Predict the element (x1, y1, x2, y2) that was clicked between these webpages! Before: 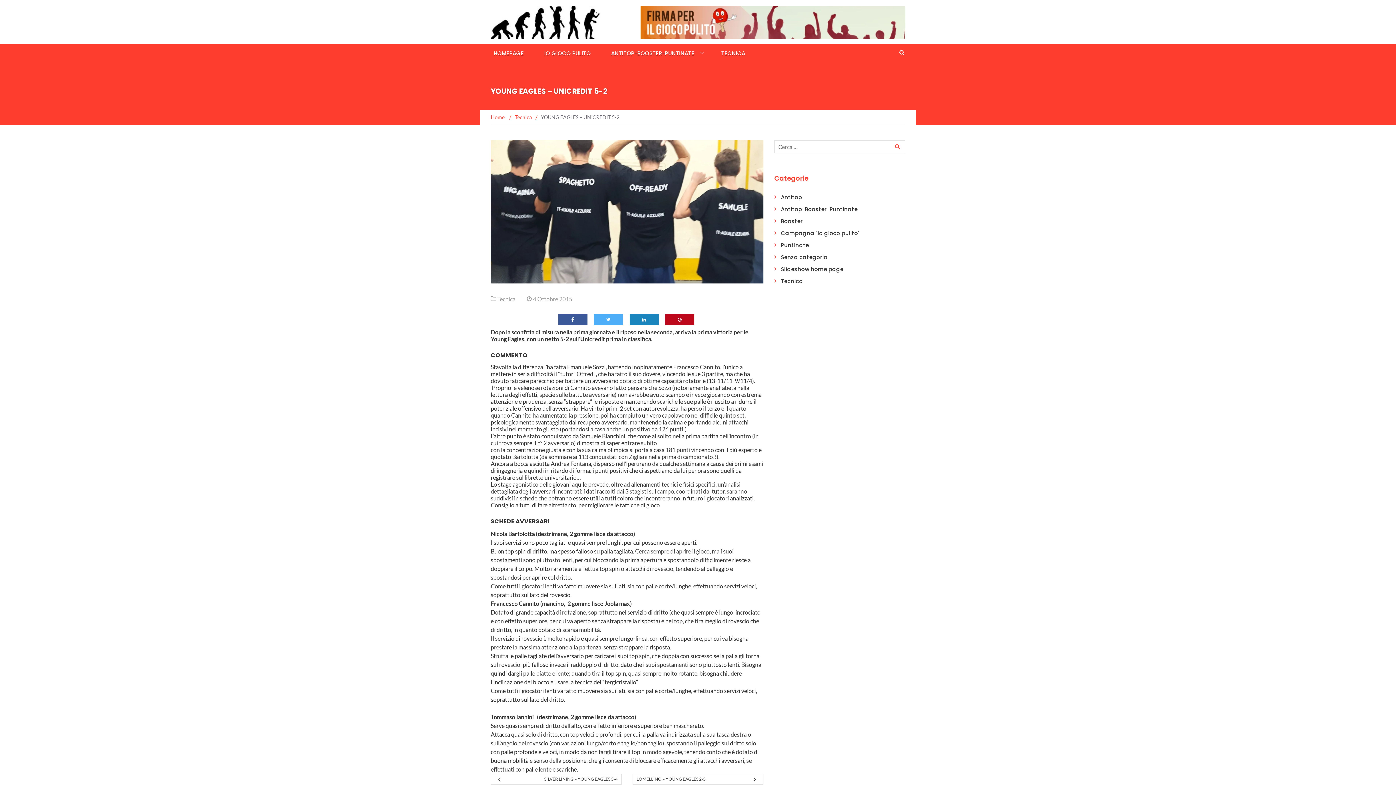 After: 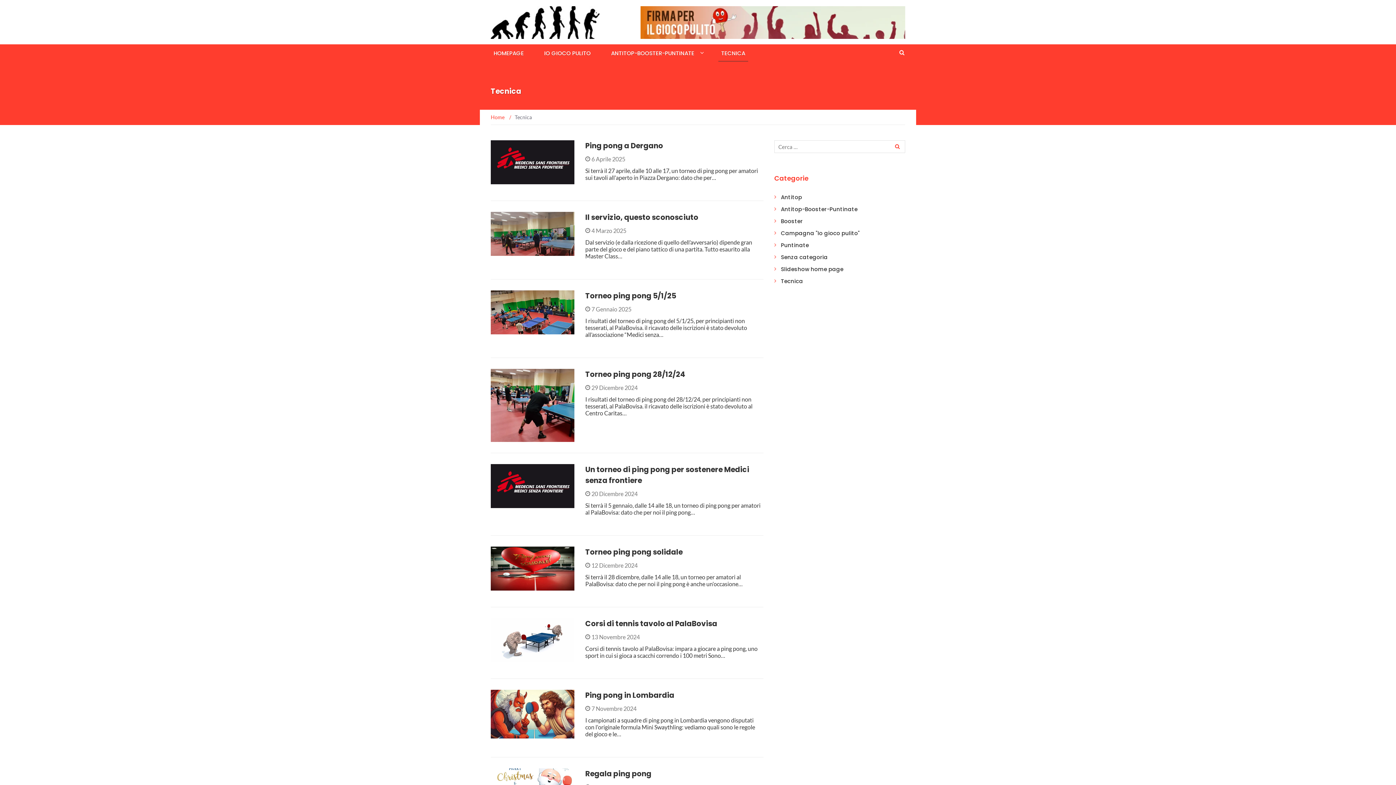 Action: label: Tecnica bbox: (514, 114, 532, 120)